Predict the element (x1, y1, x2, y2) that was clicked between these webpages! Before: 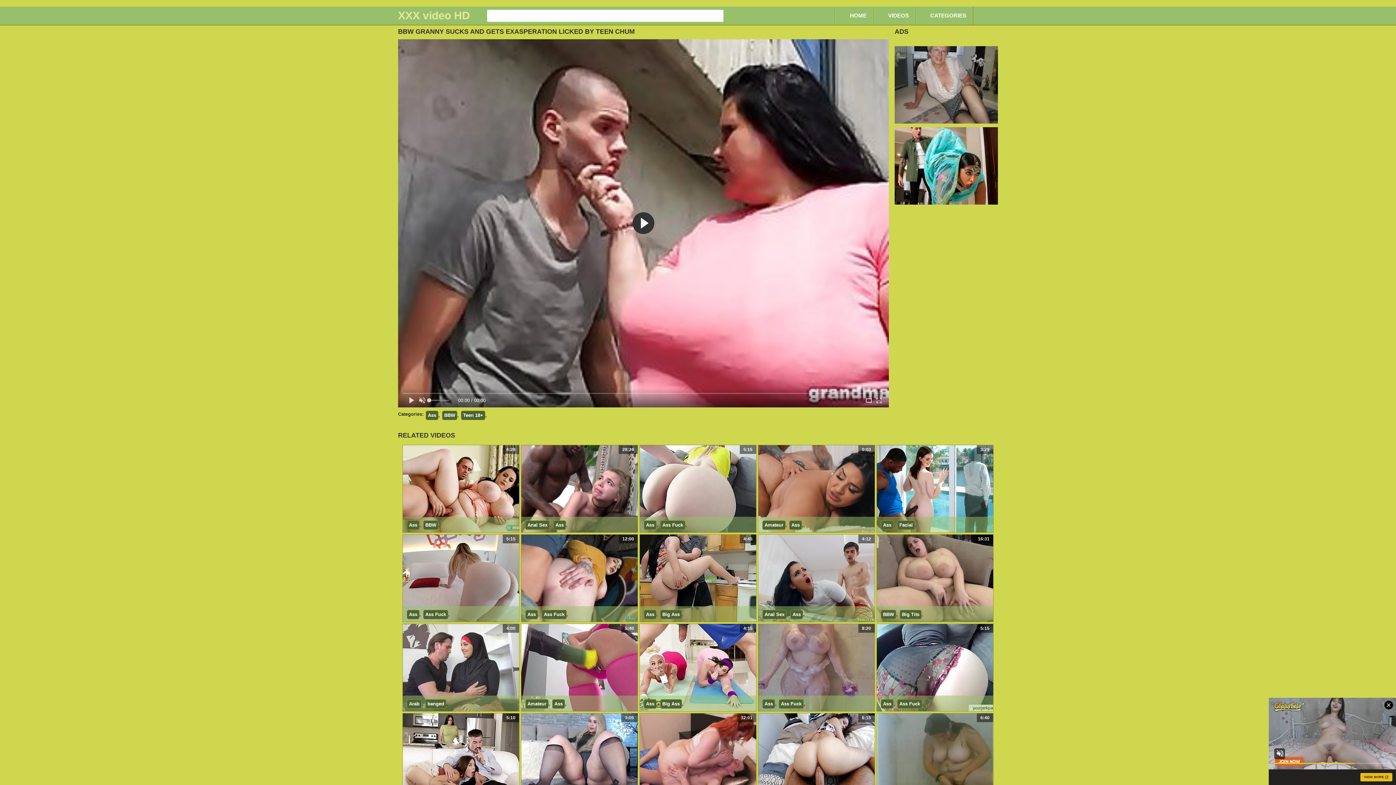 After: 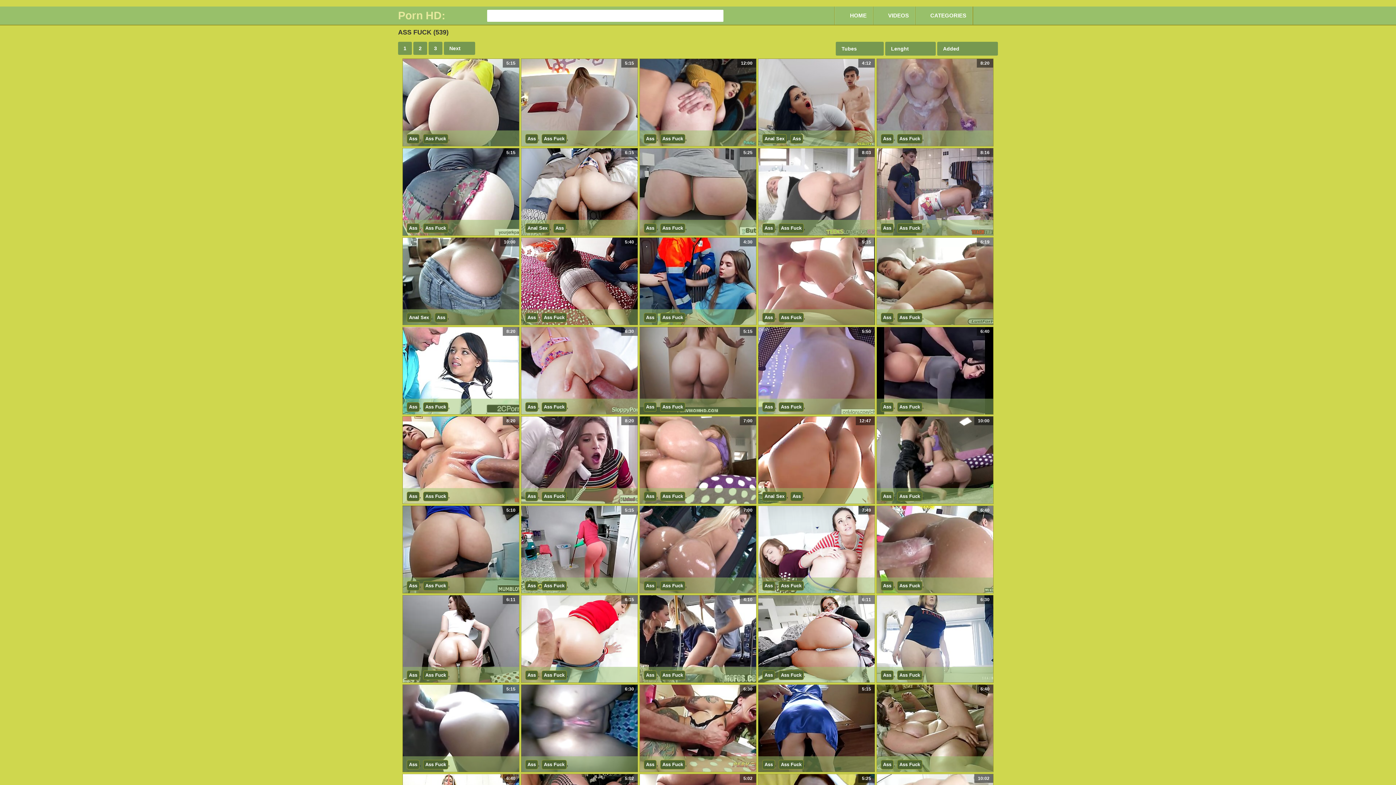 Action: label: Ass Fuck bbox: (897, 699, 922, 708)